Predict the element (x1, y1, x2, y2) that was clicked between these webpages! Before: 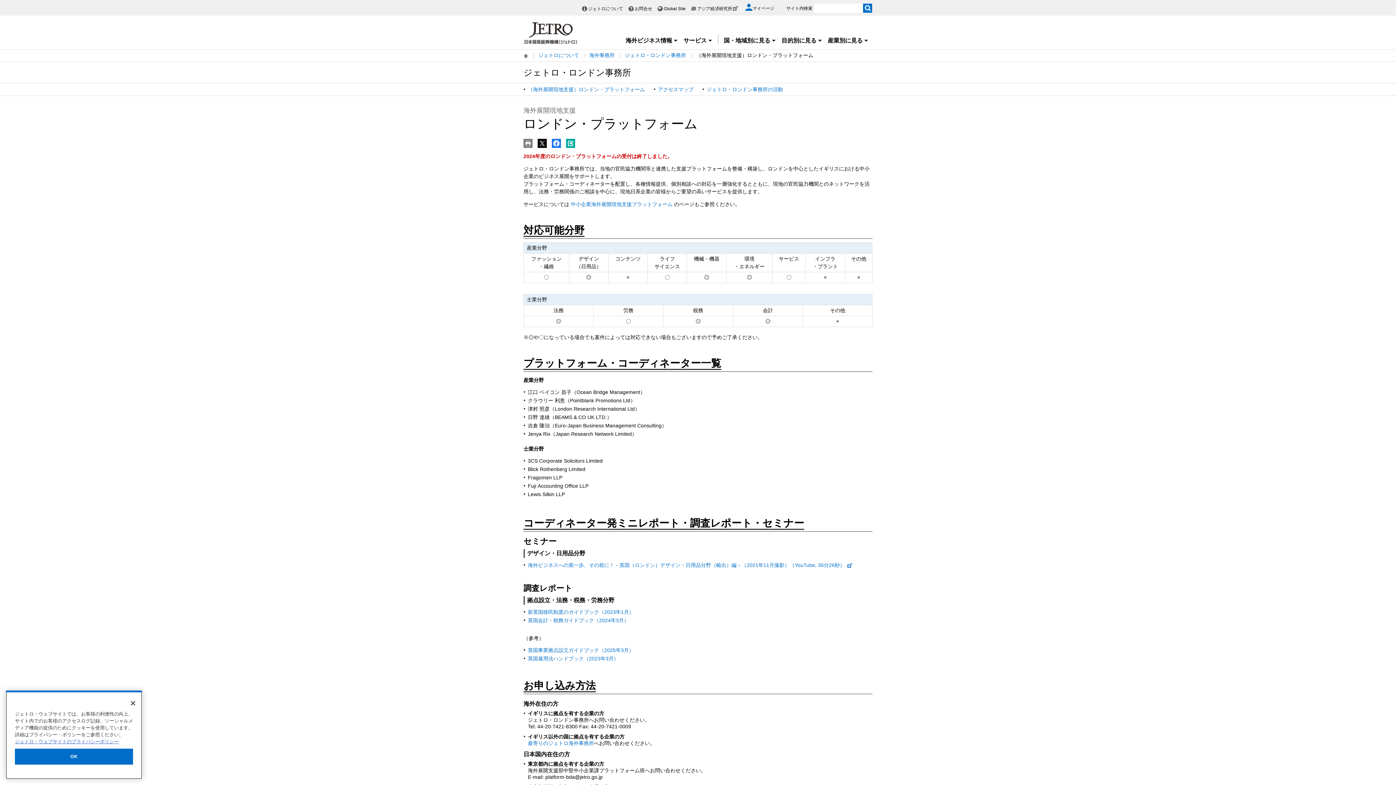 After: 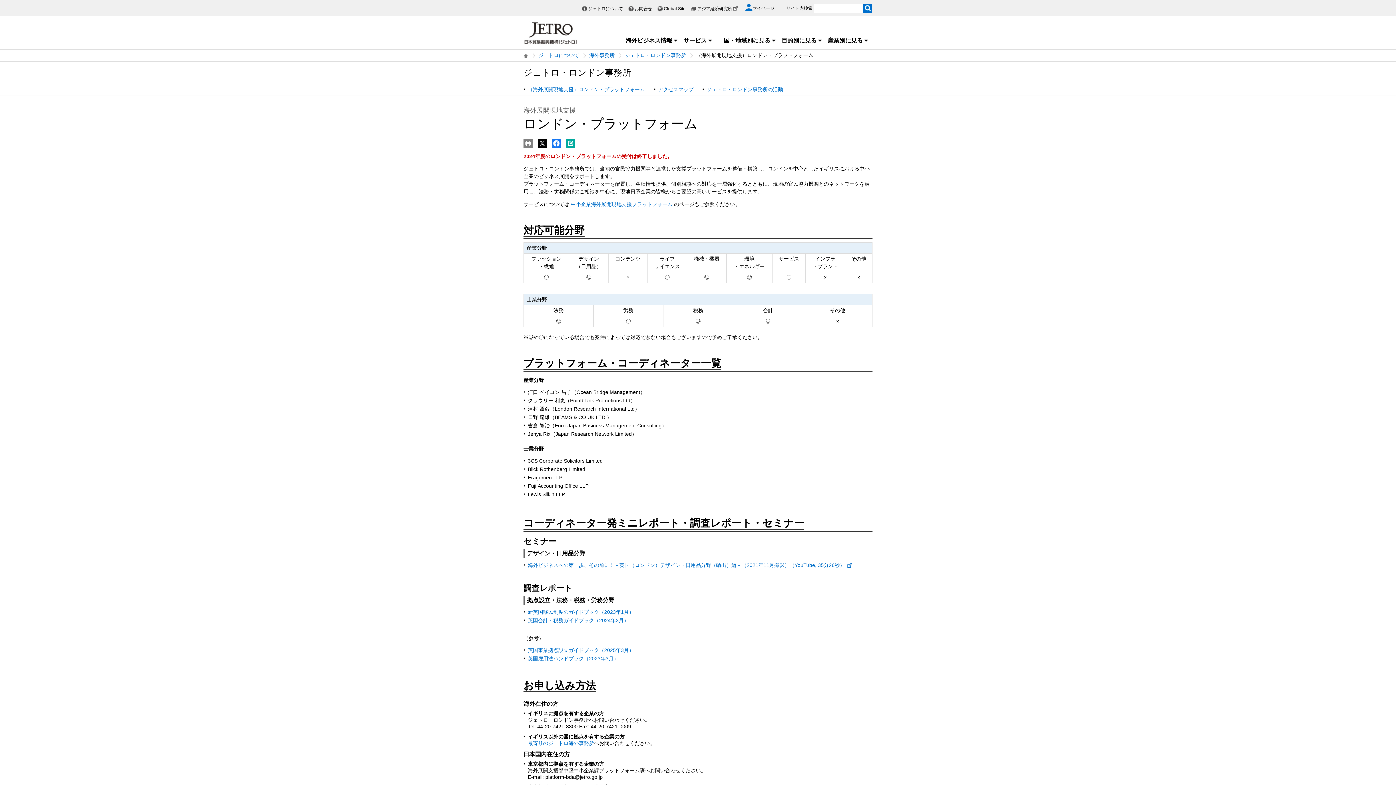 Action: bbox: (125, 696, 141, 712) label: 閉じる